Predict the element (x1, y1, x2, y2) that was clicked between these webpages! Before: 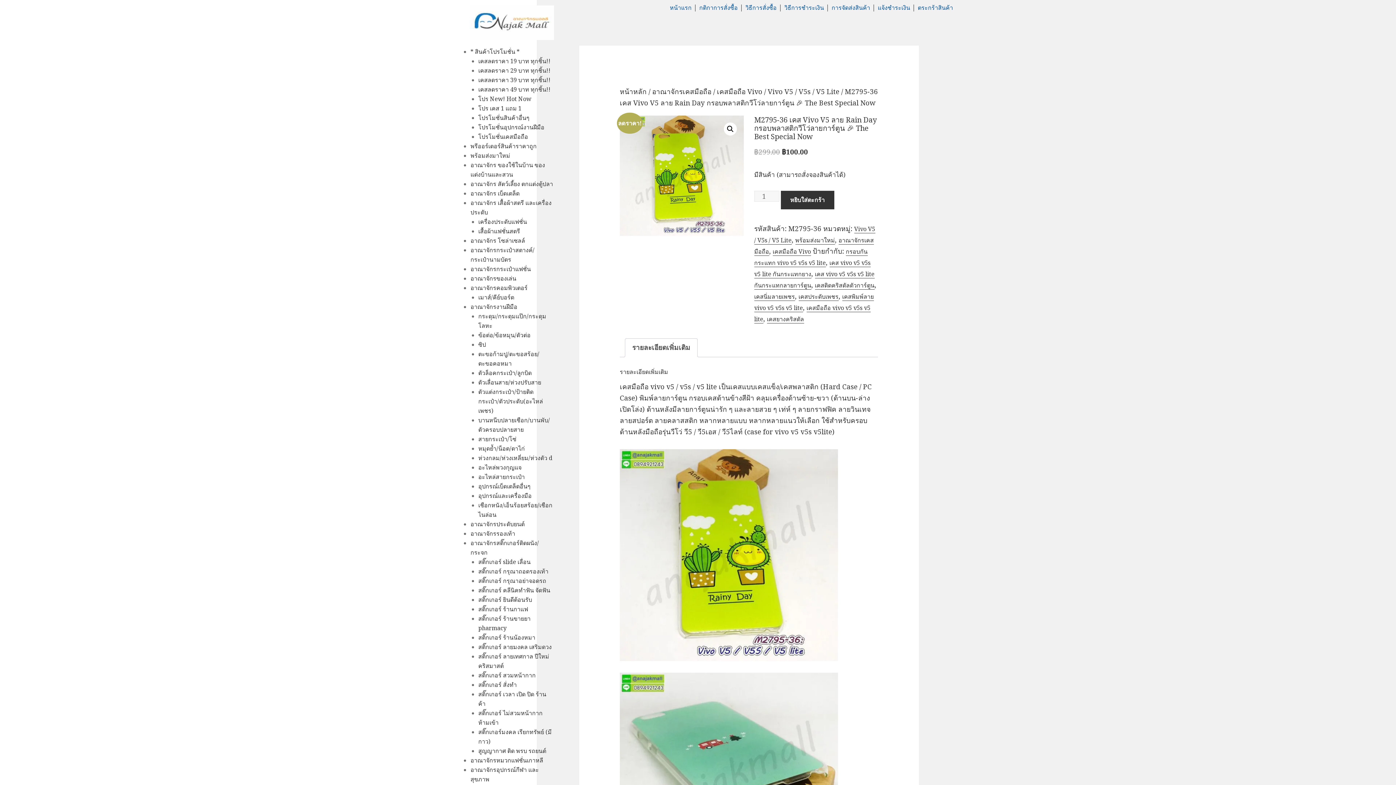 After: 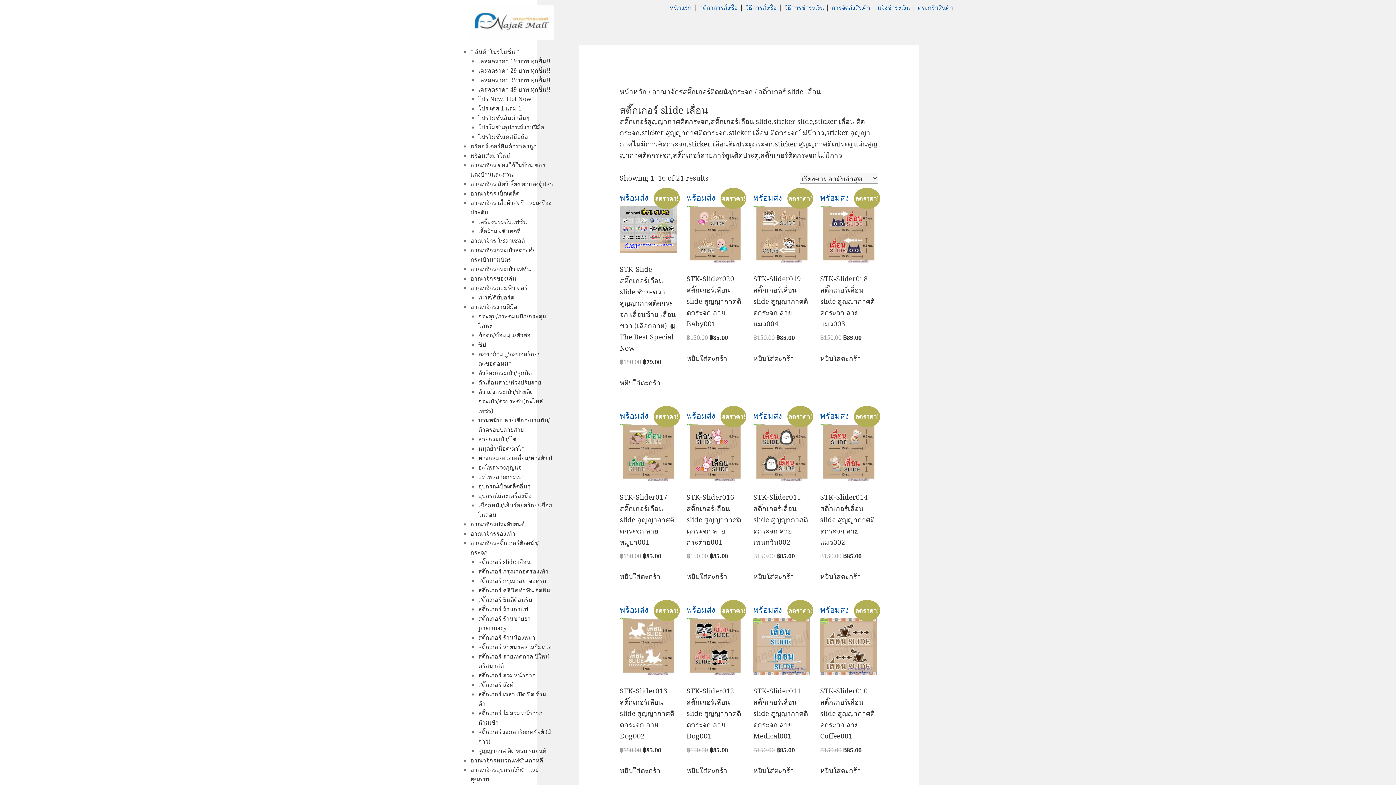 Action: label: สติ๊กเกอร์ slide เลื่อน bbox: (478, 558, 530, 566)